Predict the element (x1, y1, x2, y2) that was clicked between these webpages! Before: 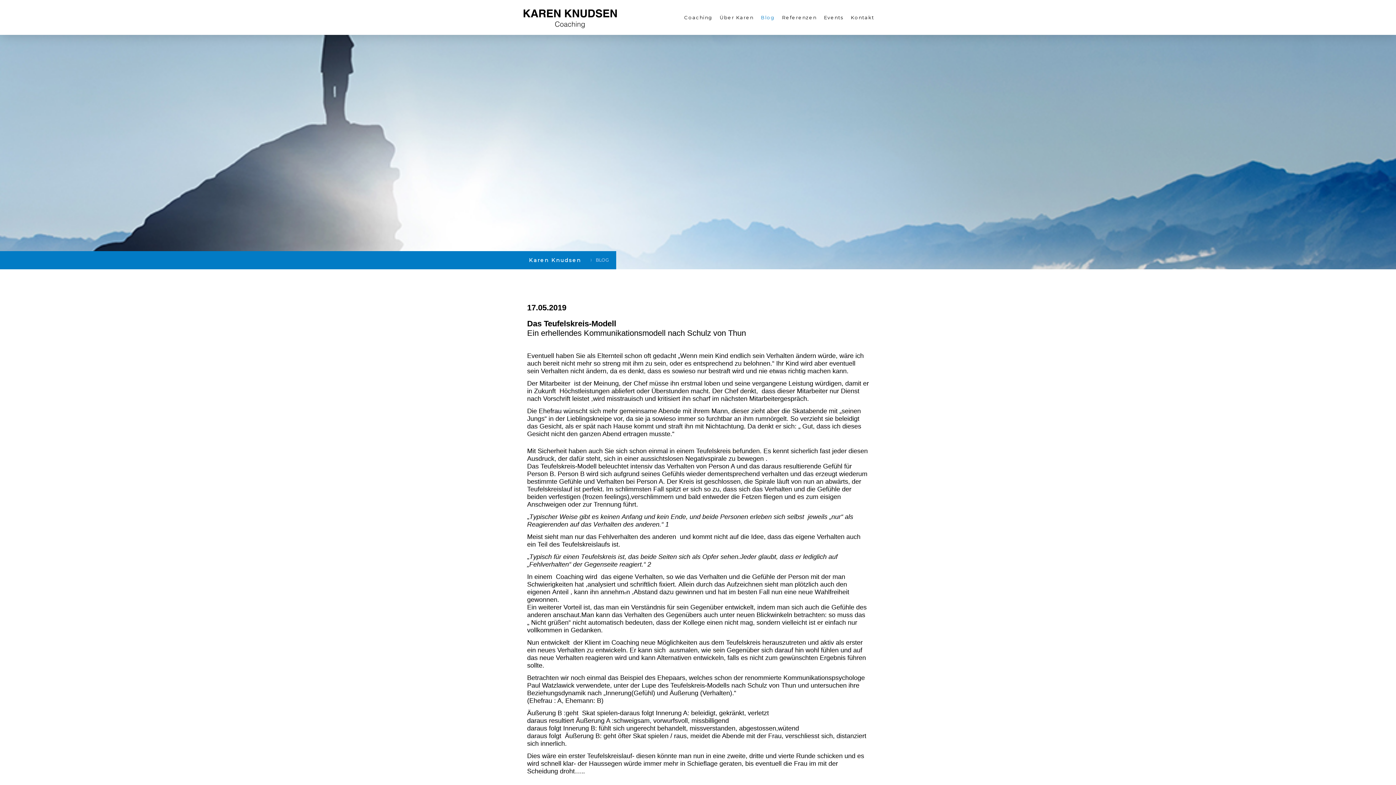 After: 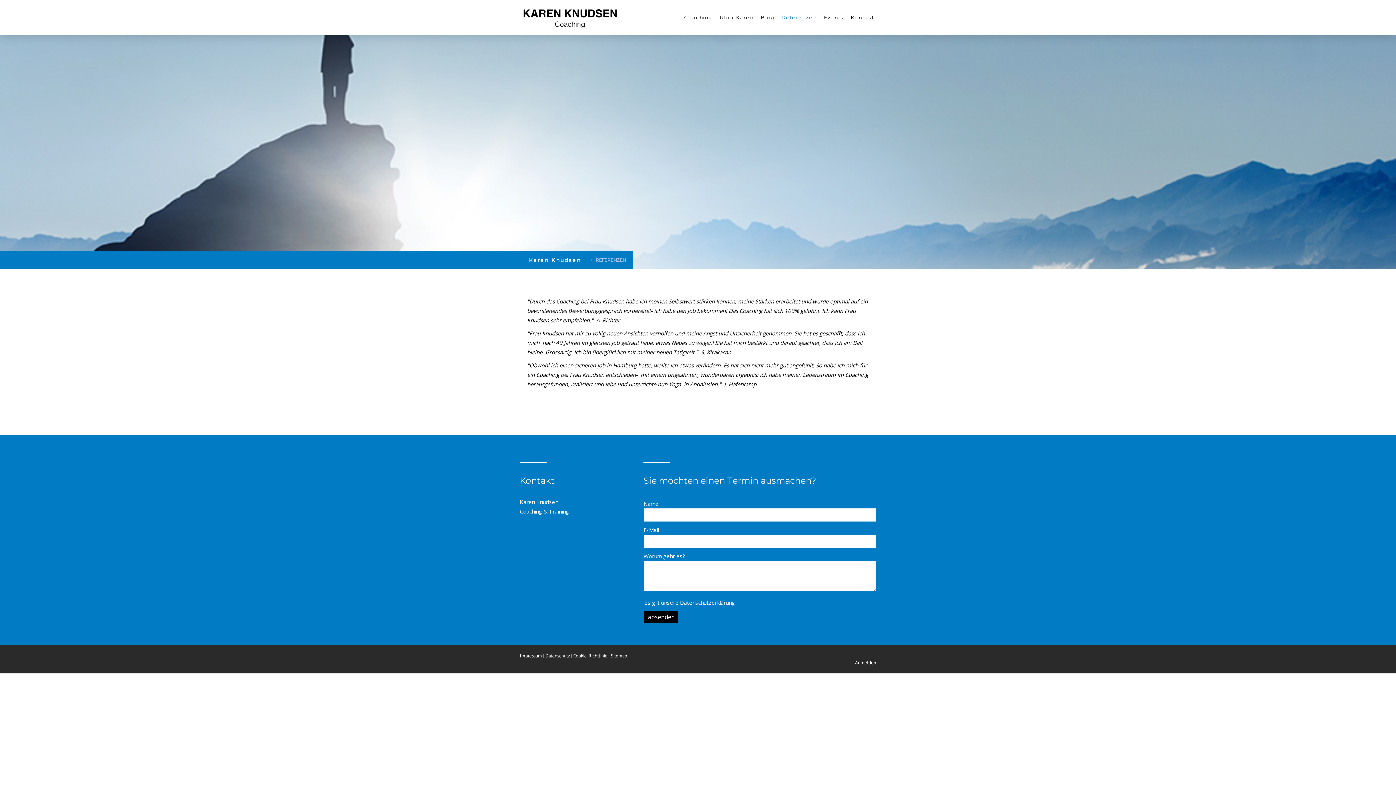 Action: label: Referenzen bbox: (778, 10, 820, 24)